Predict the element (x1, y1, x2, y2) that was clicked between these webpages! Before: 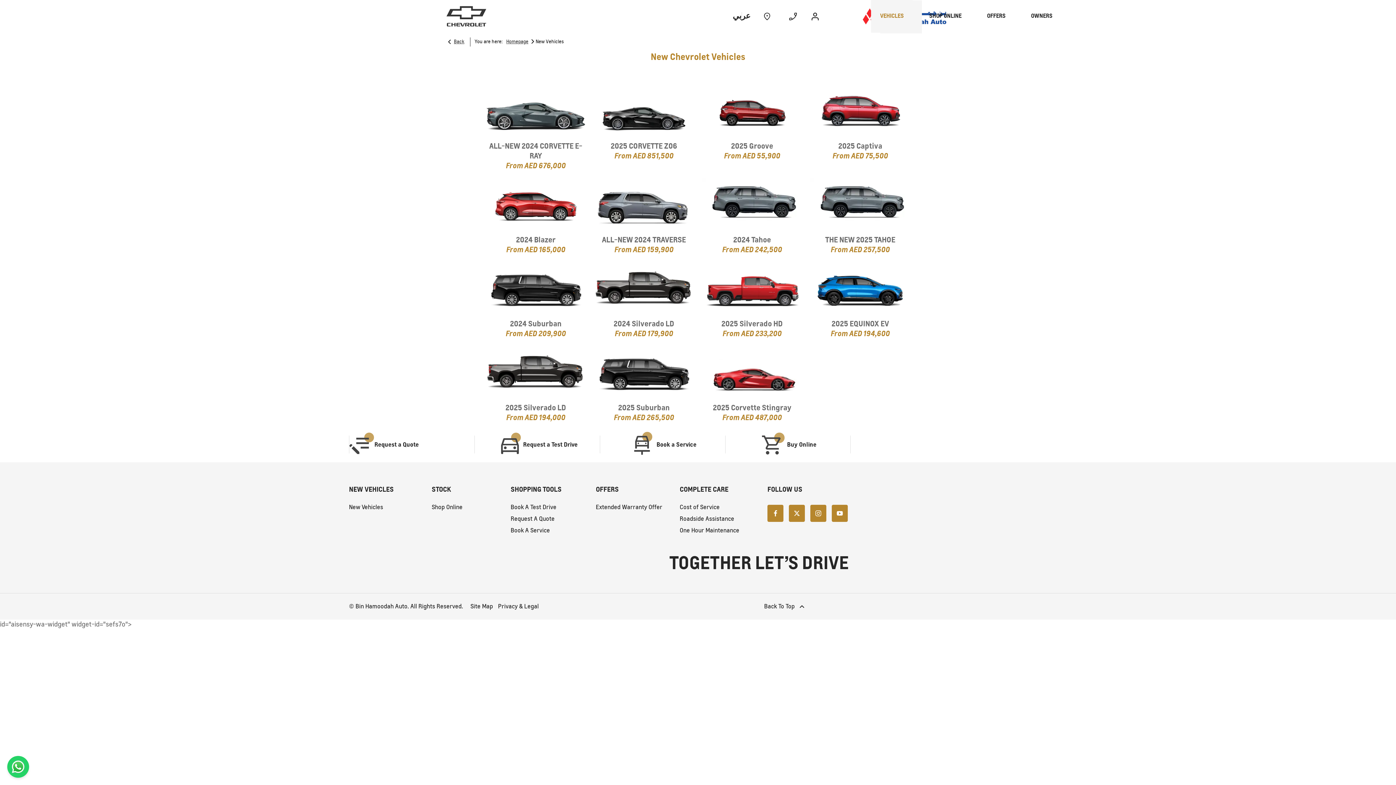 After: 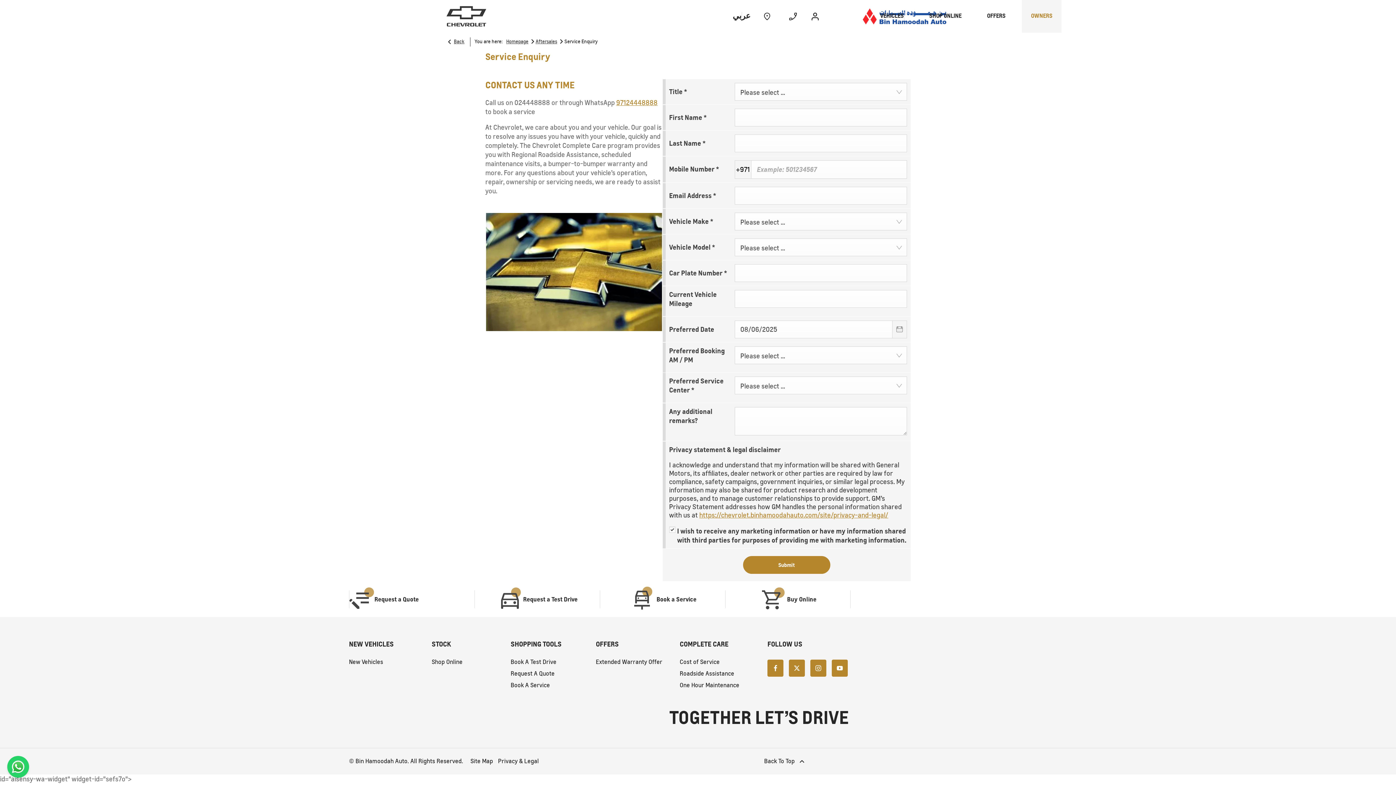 Action: label: Book a Service bbox: (600, 431, 725, 457)